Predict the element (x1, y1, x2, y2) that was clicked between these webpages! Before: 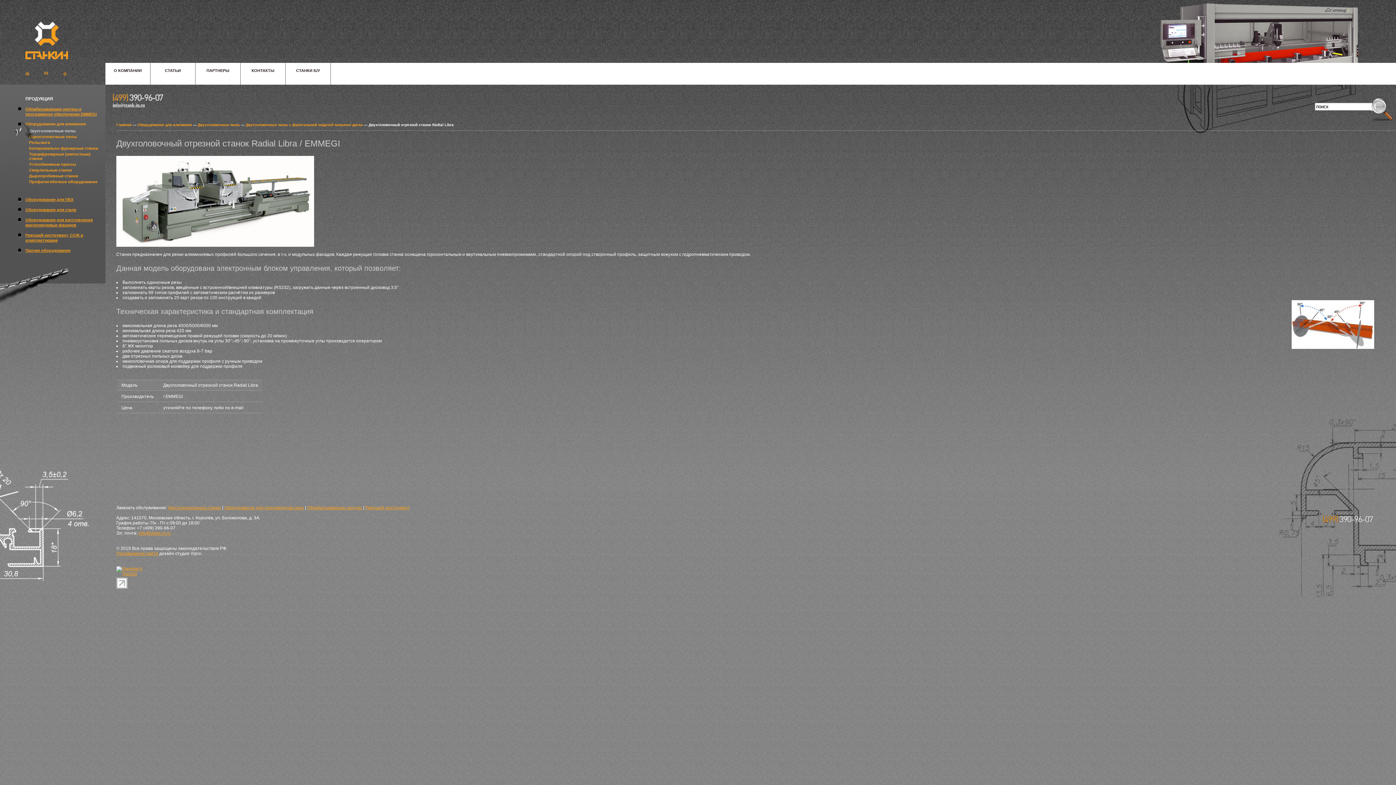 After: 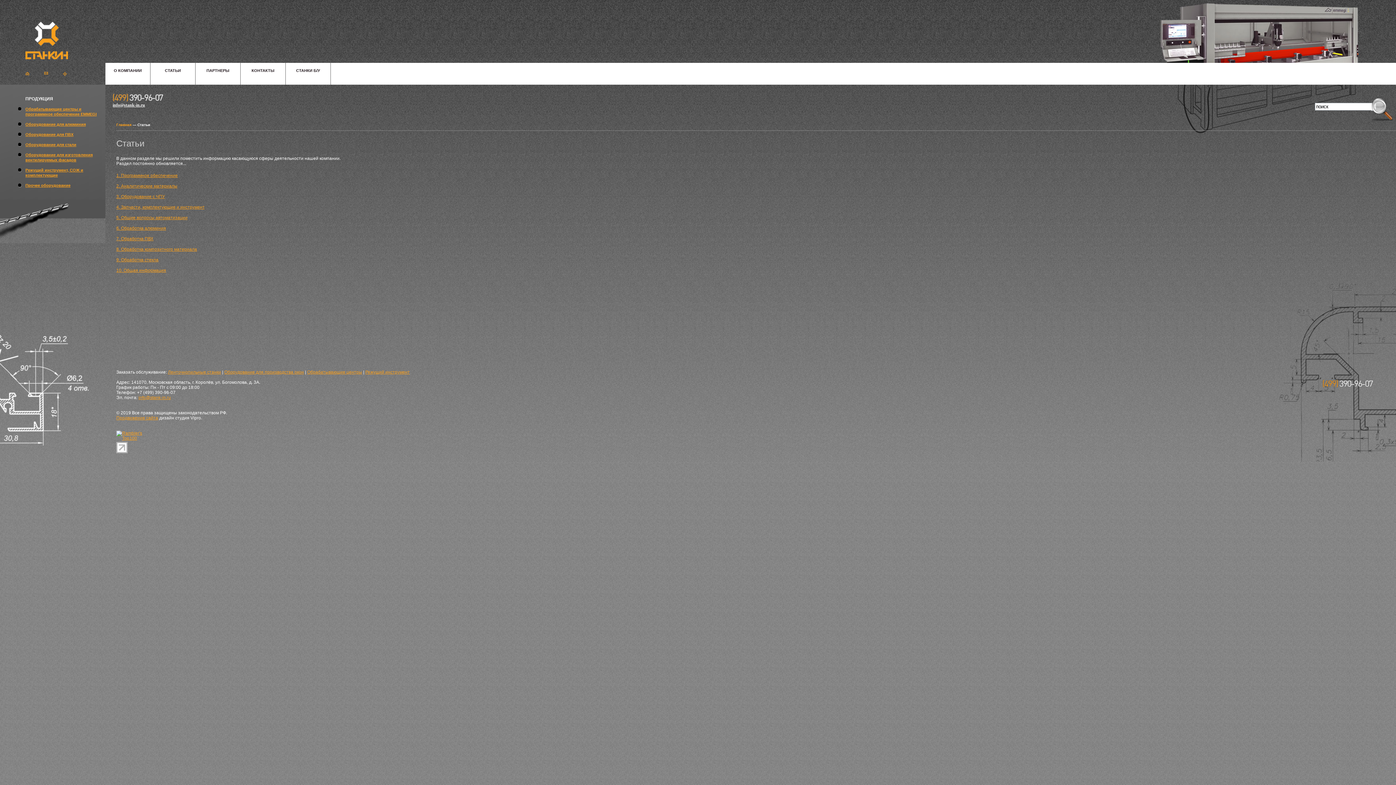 Action: label: СТАТЬИ bbox: (150, 62, 195, 84)